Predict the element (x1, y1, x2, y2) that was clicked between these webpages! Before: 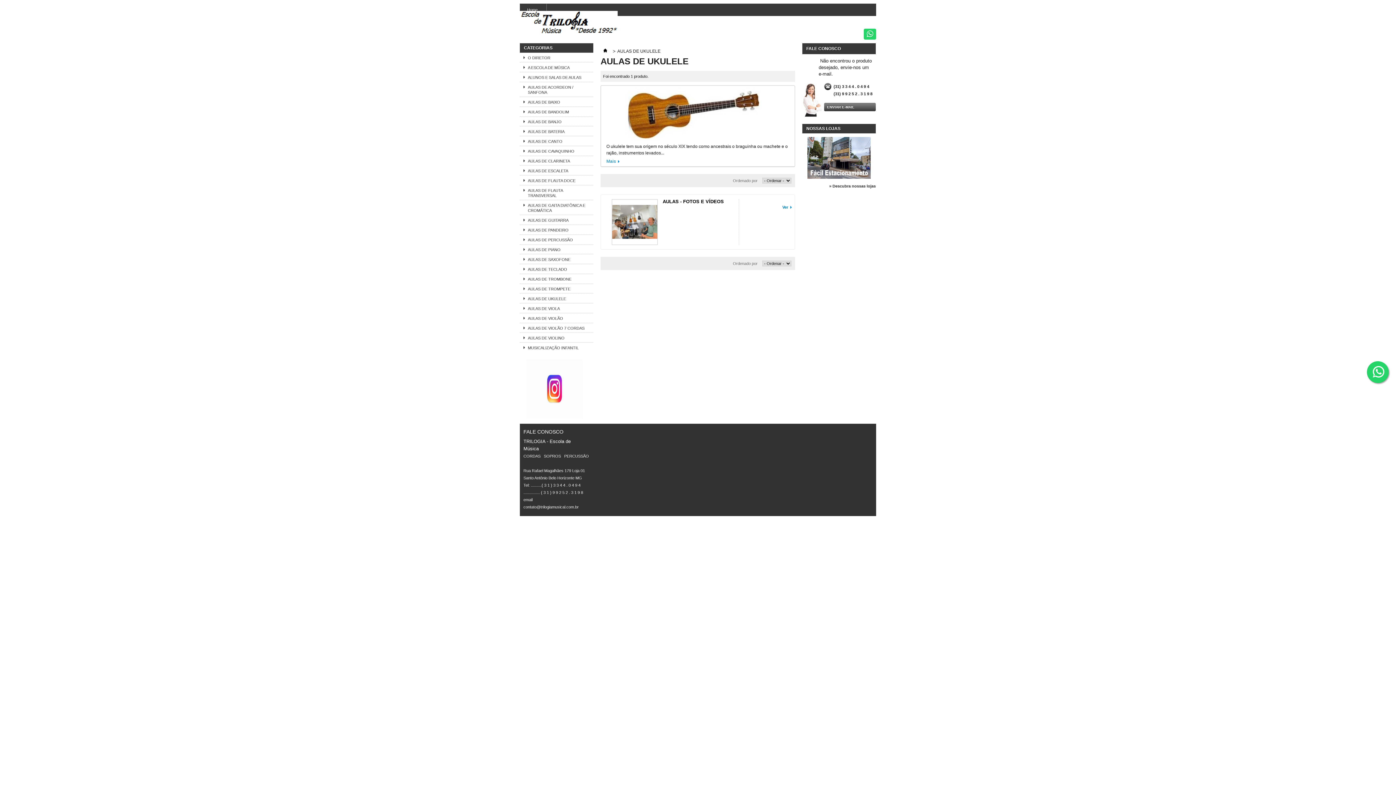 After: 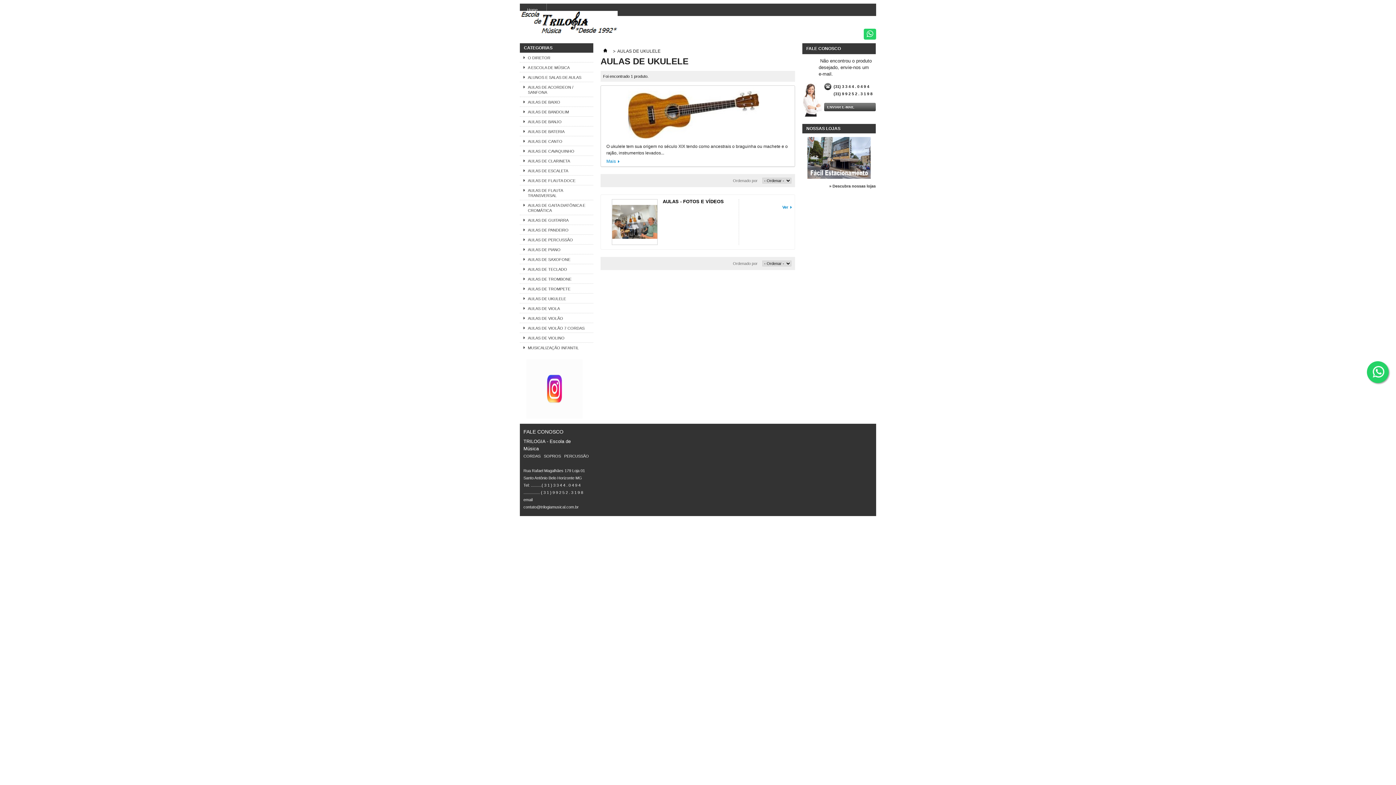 Action: bbox: (824, 102, 876, 111) label: ENVIAR E-MAIL